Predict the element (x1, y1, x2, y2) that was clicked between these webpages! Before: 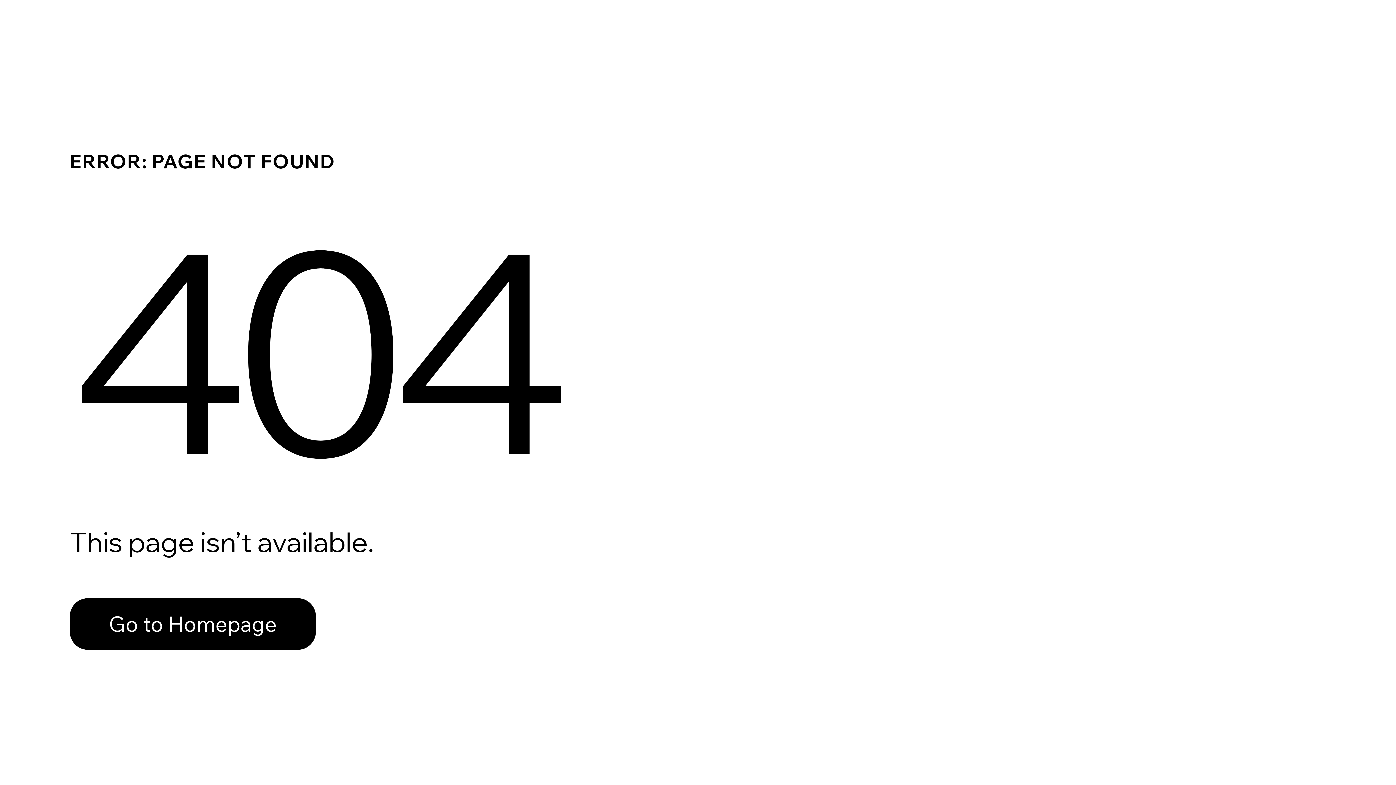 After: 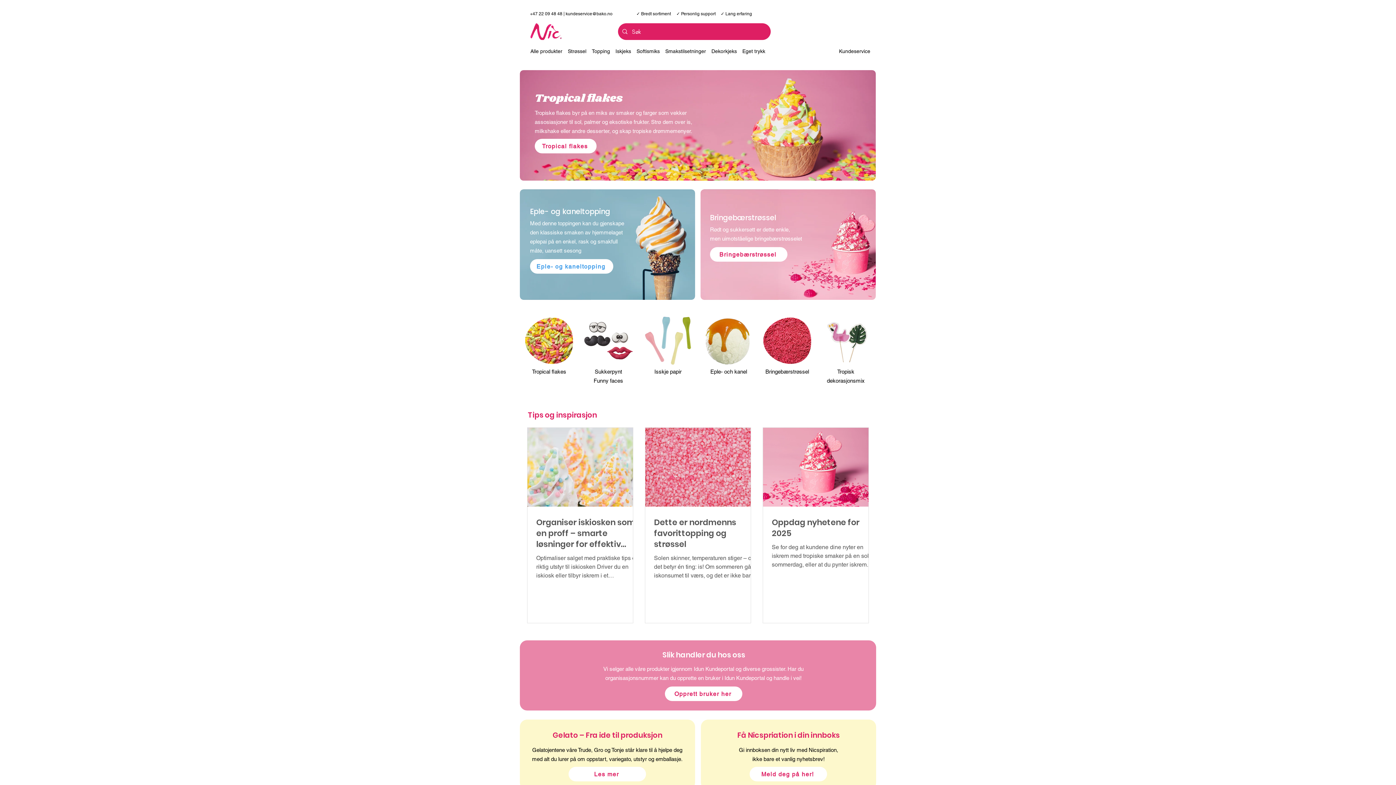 Action: bbox: (69, 582, 768, 659) label: Go to Homepage